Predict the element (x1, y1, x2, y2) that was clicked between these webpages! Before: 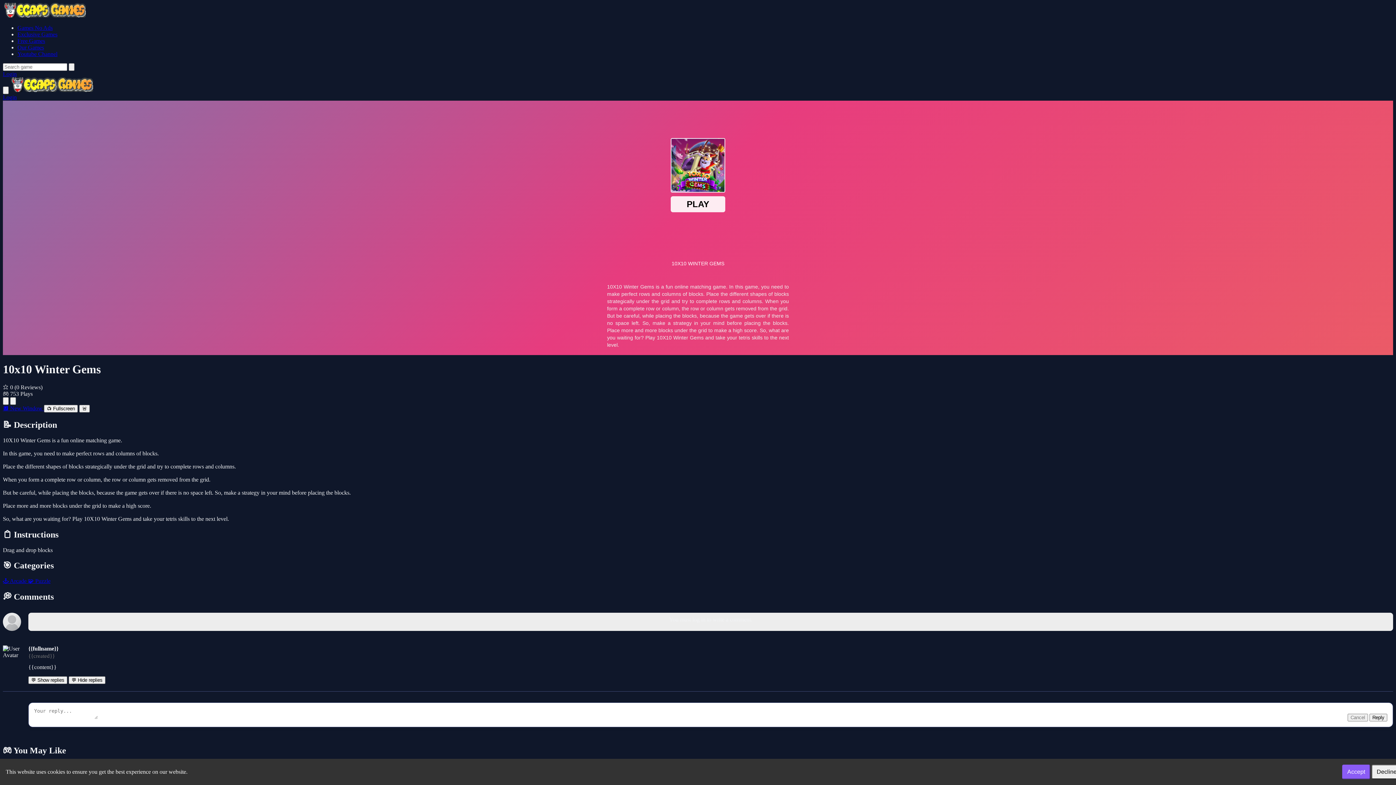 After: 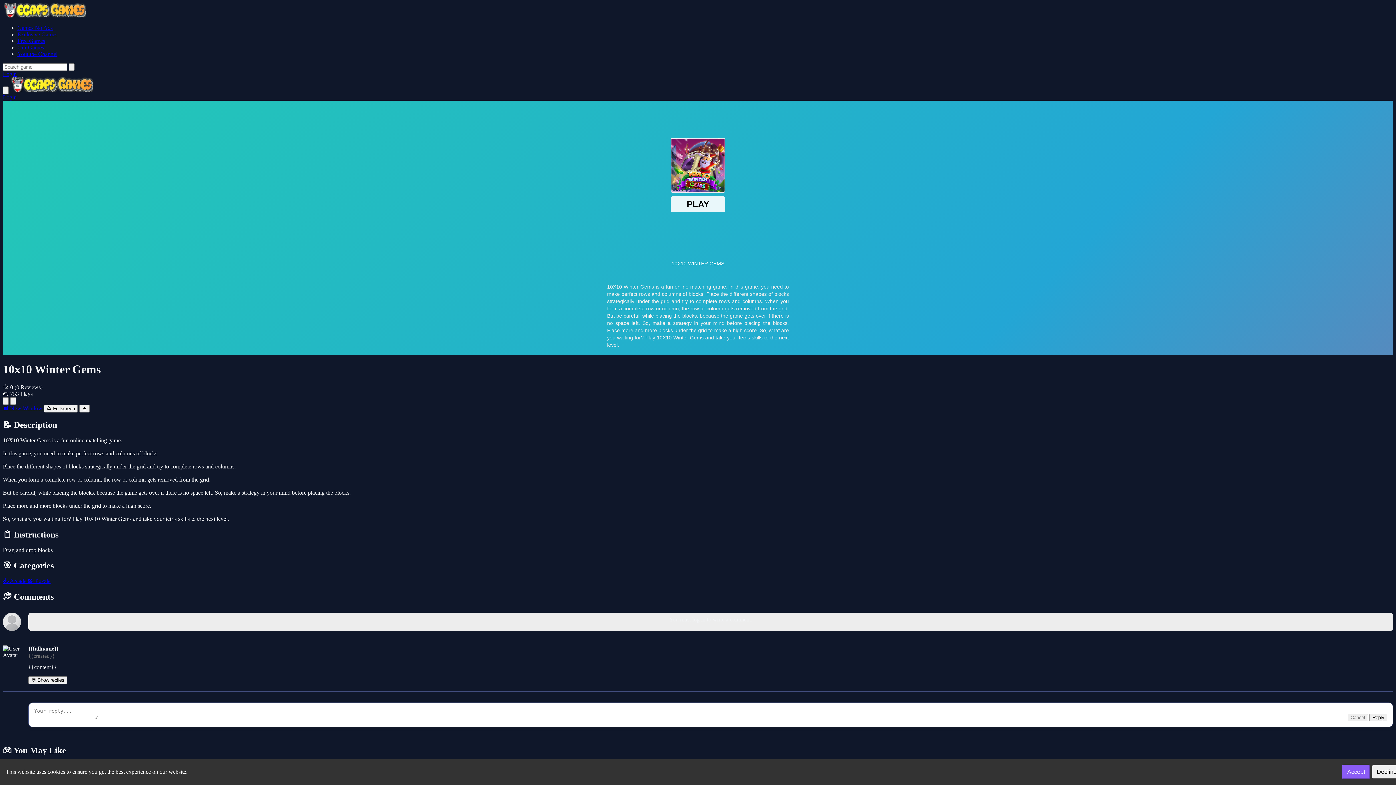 Action: bbox: (68, 676, 105, 684) label: 💬 Hide replies